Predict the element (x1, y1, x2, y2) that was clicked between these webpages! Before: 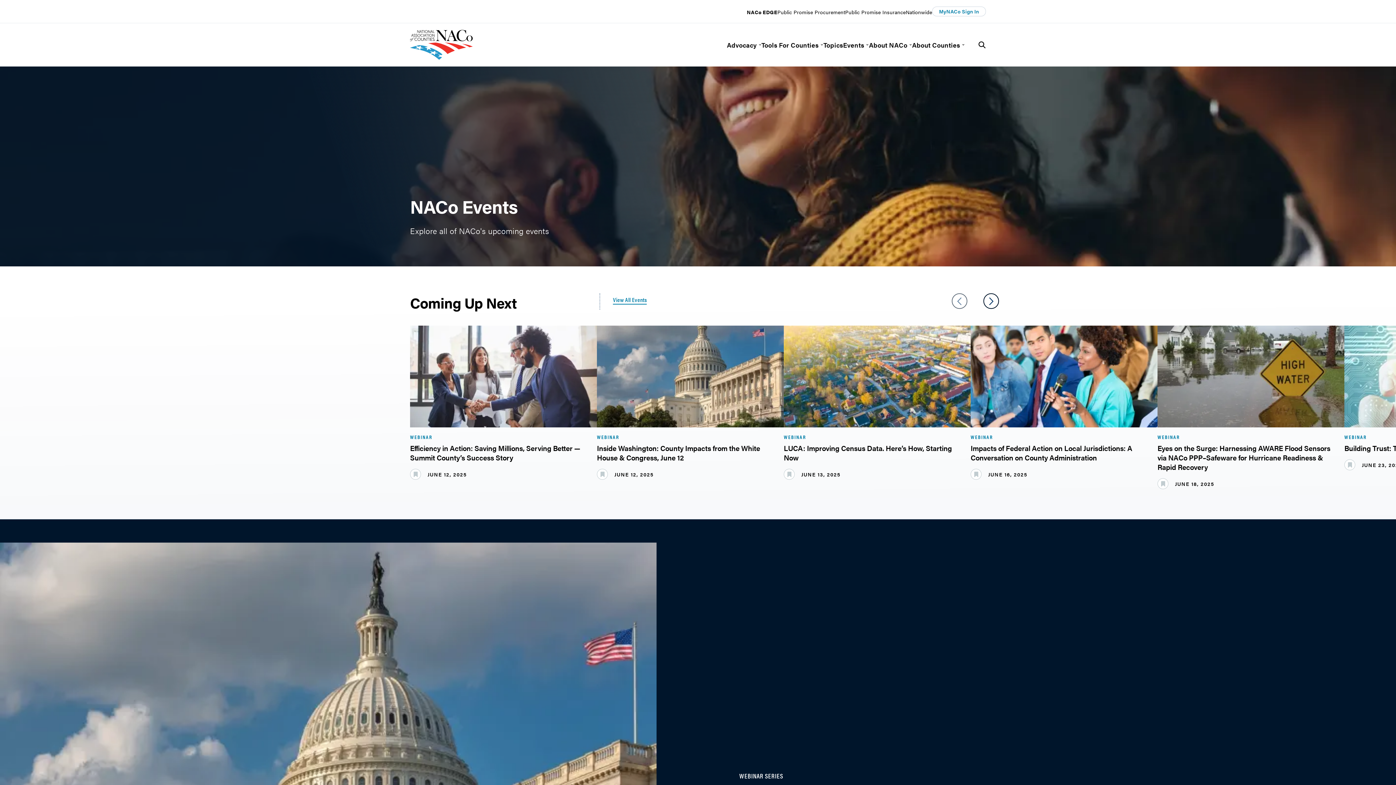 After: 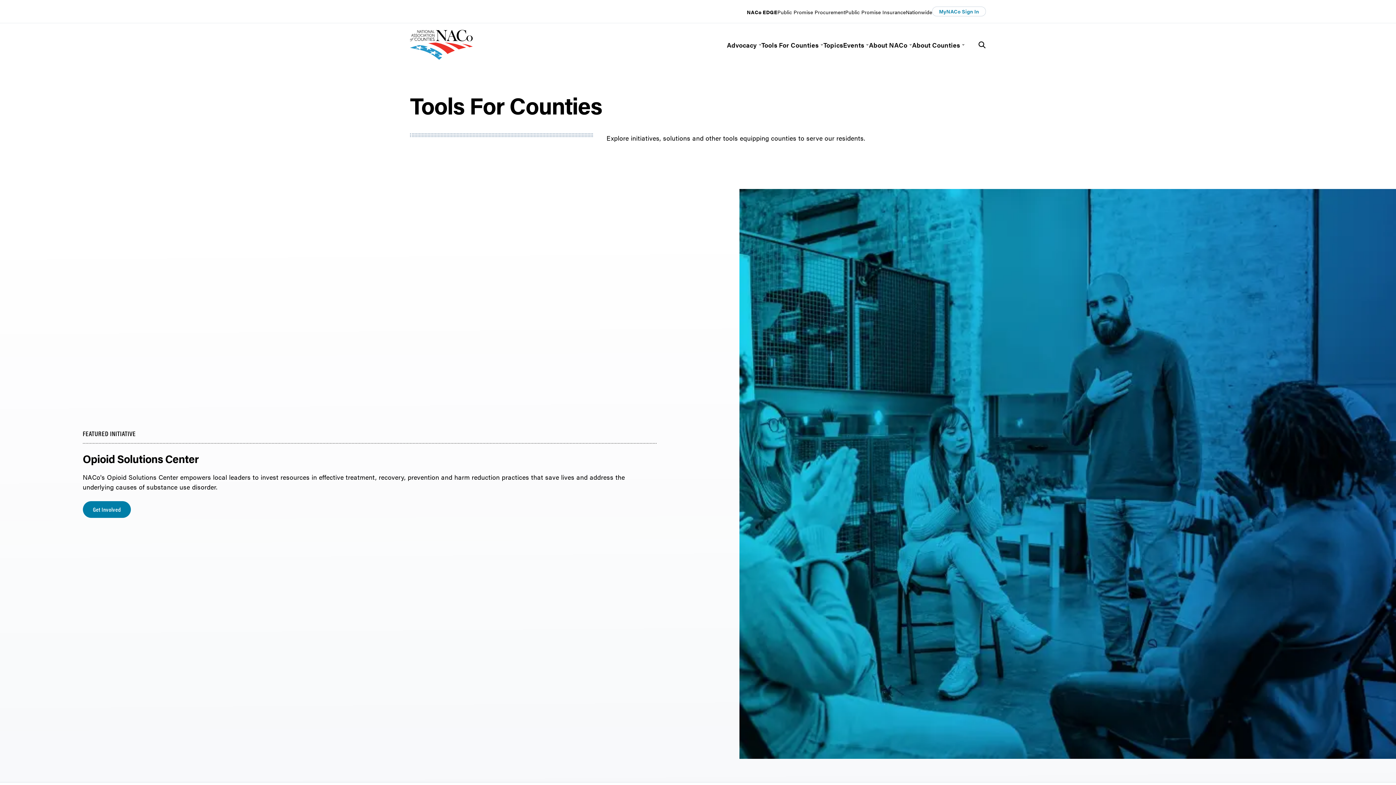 Action: bbox: (761, 40, 818, 49) label: Tools For Counties